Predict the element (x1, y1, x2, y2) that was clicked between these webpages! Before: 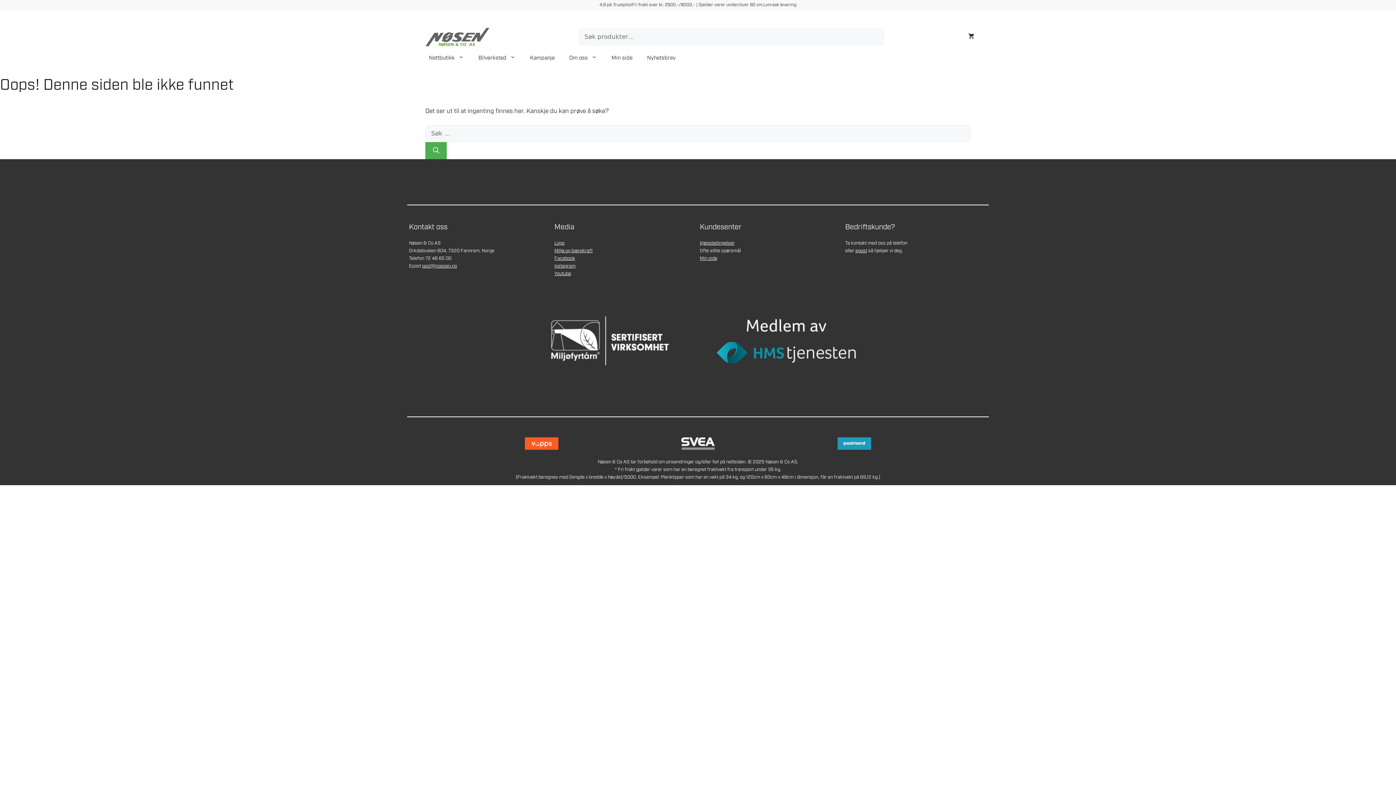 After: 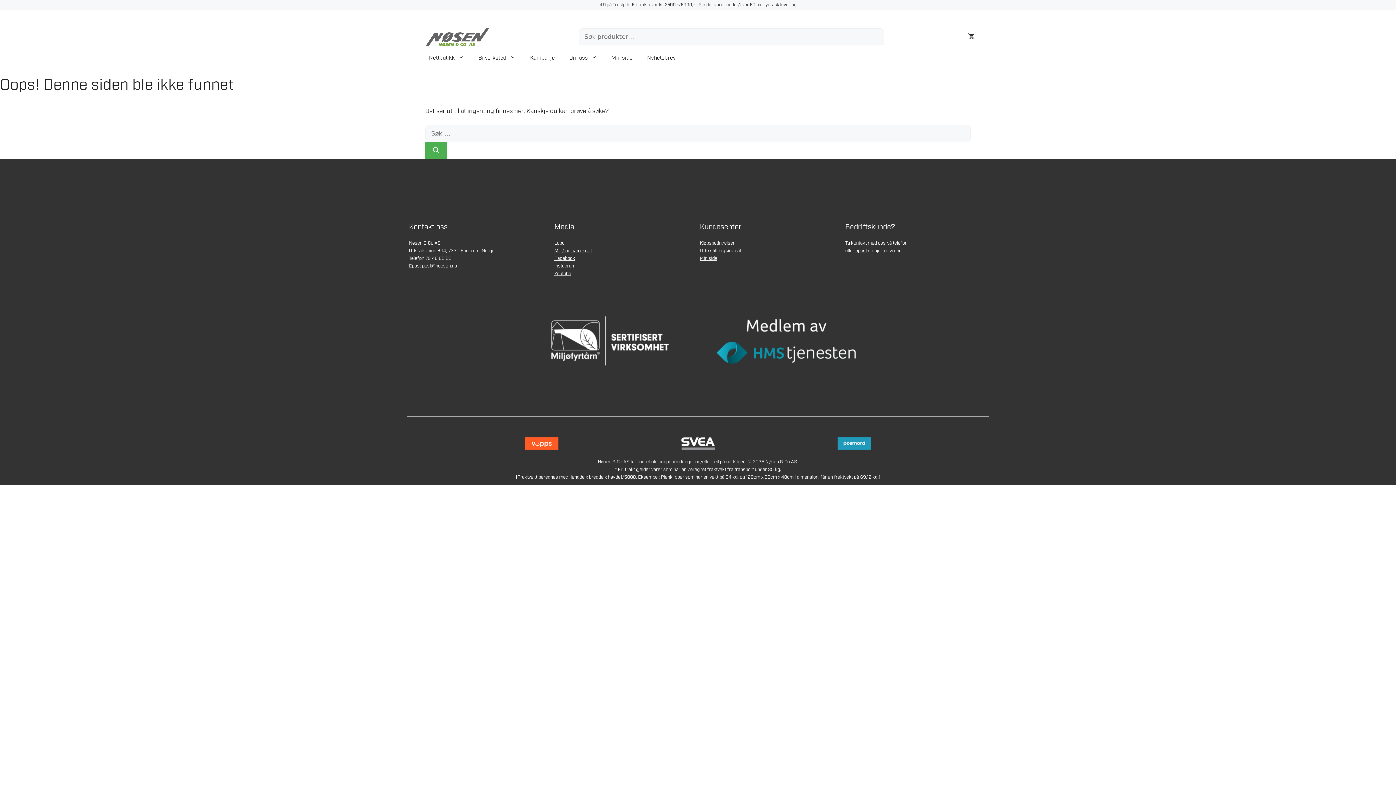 Action: bbox: (698, 262, 874, 385)